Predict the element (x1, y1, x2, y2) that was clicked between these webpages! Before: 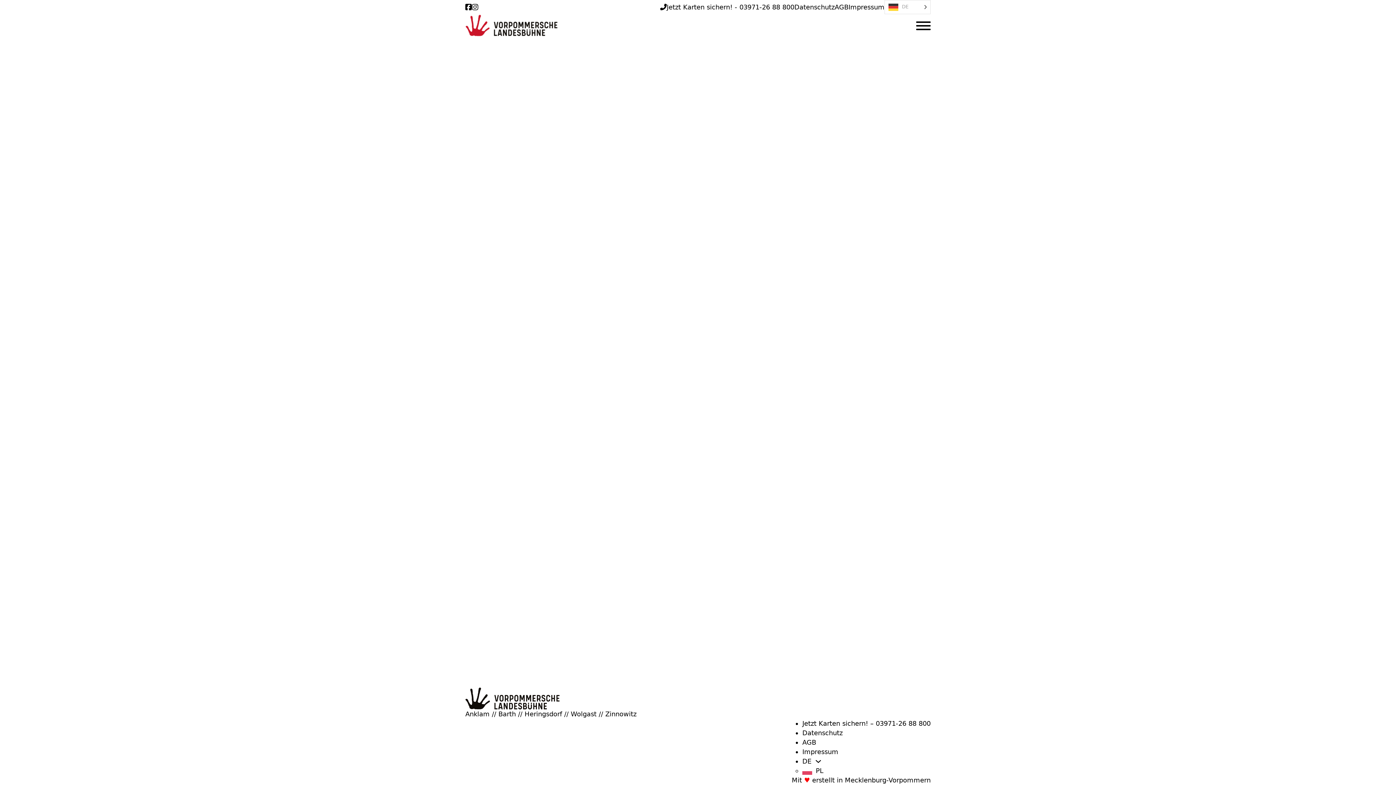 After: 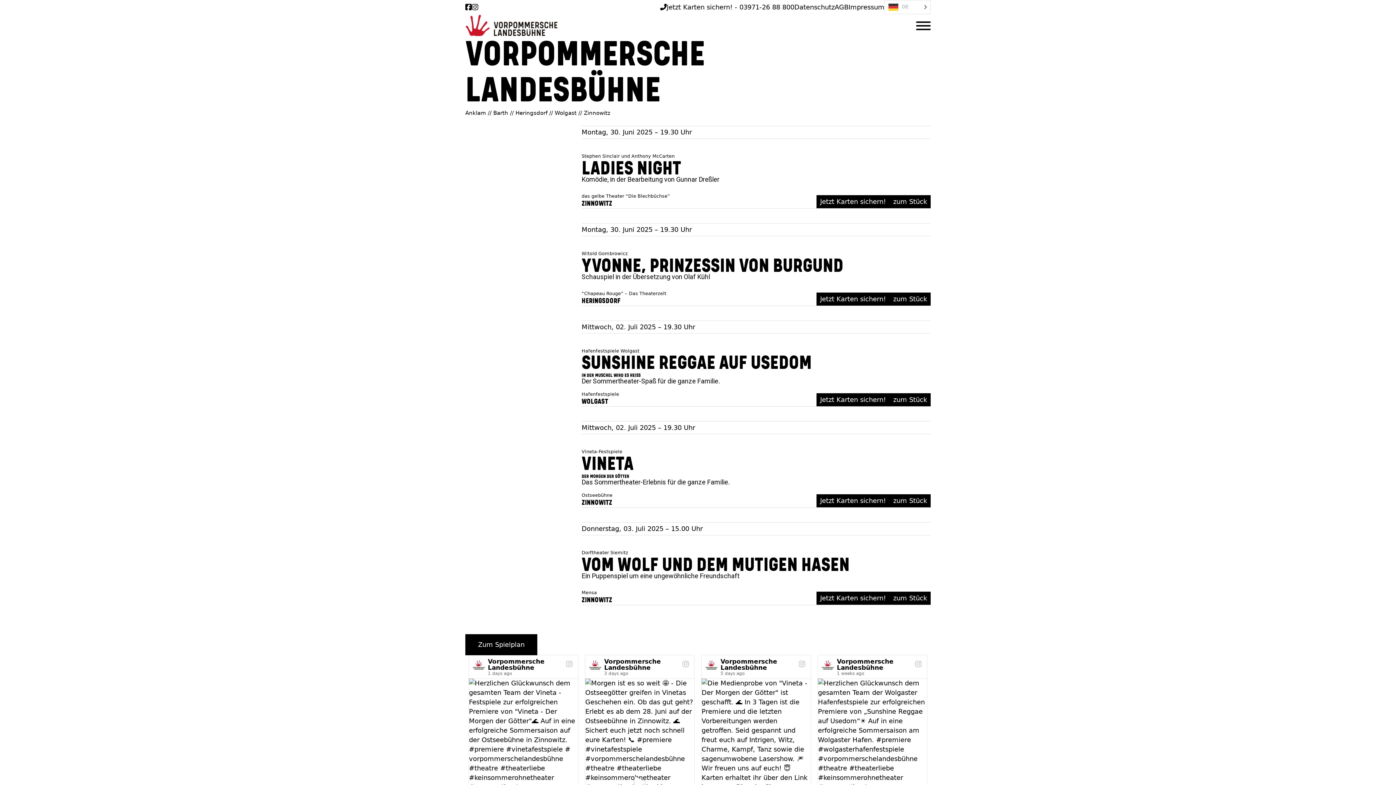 Action: bbox: (465, 14, 558, 37)